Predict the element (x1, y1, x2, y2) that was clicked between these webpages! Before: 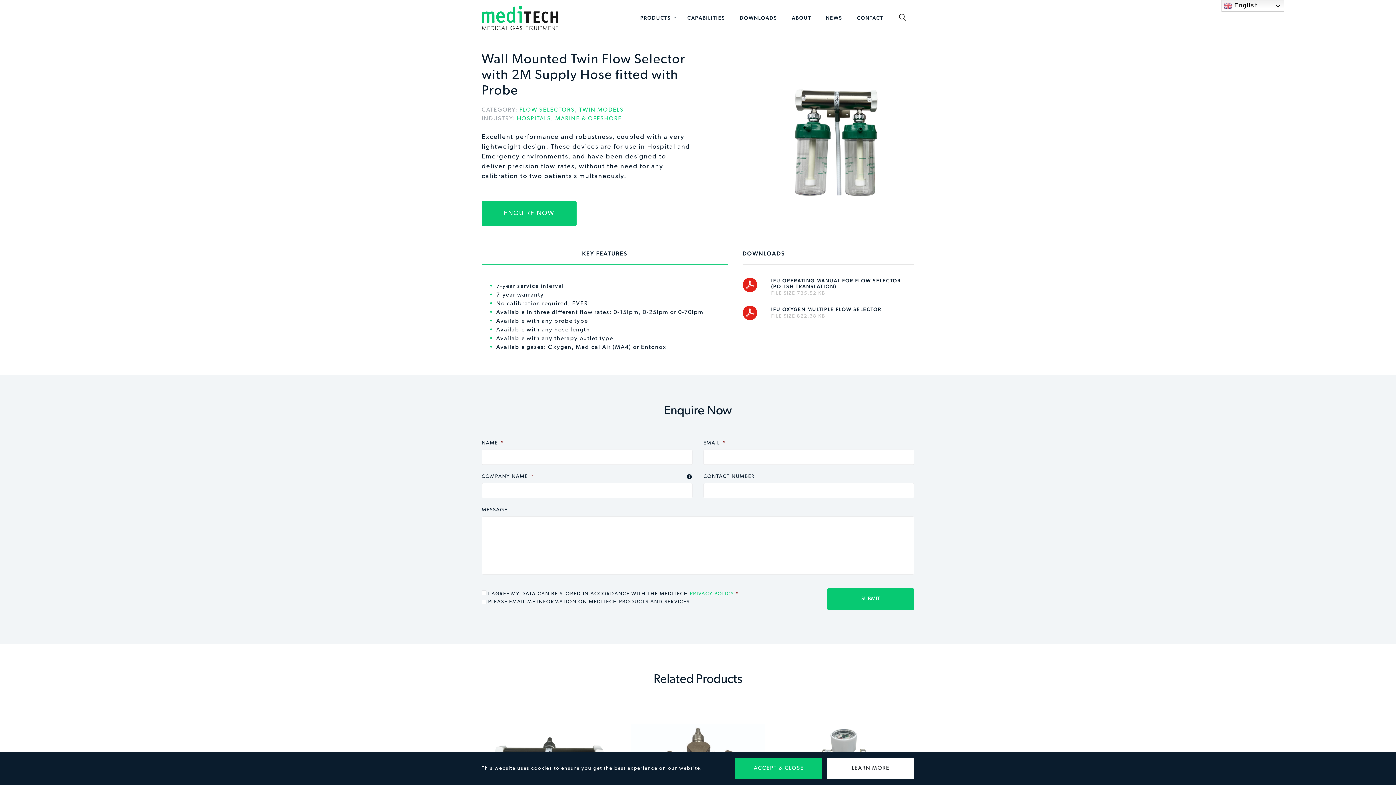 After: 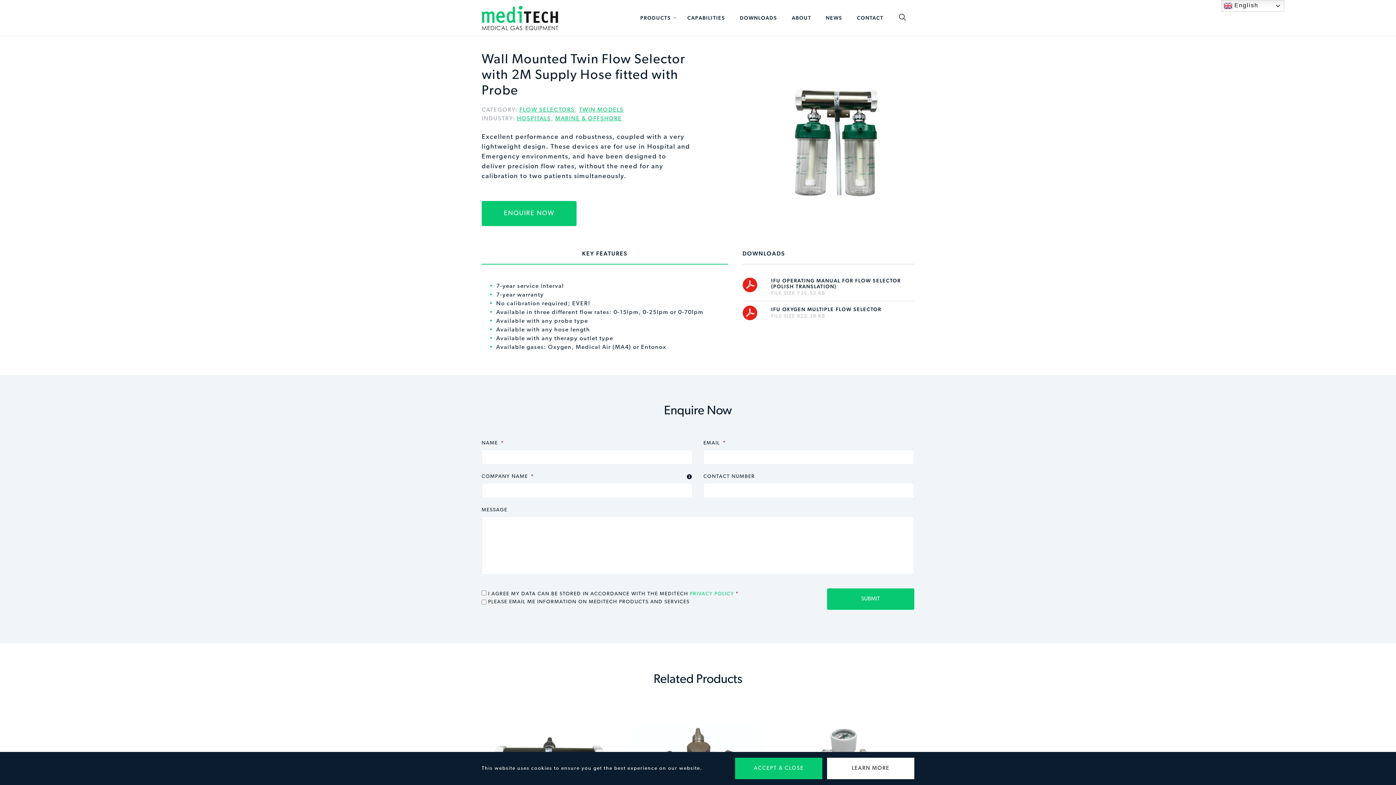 Action: bbox: (481, 243, 728, 264) label: KEY FEATURES